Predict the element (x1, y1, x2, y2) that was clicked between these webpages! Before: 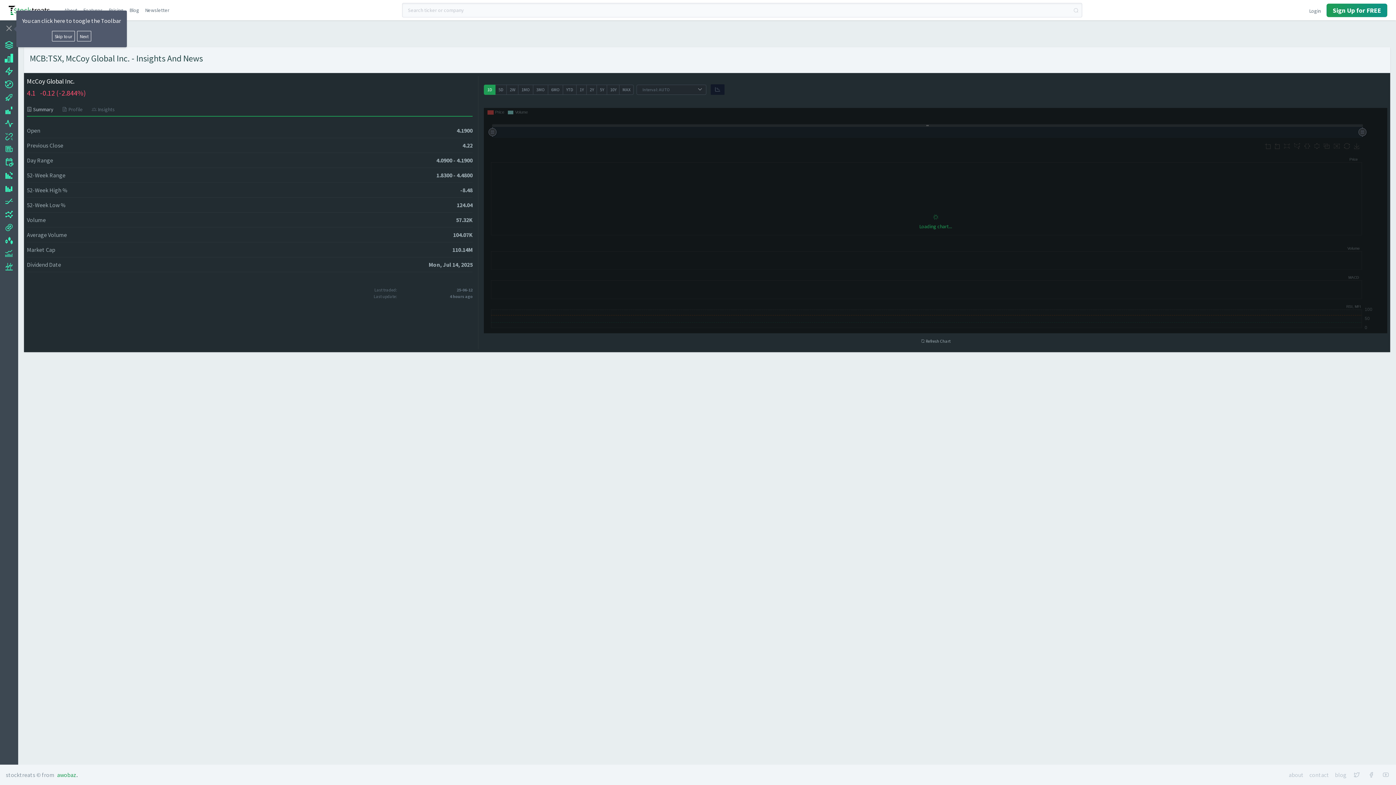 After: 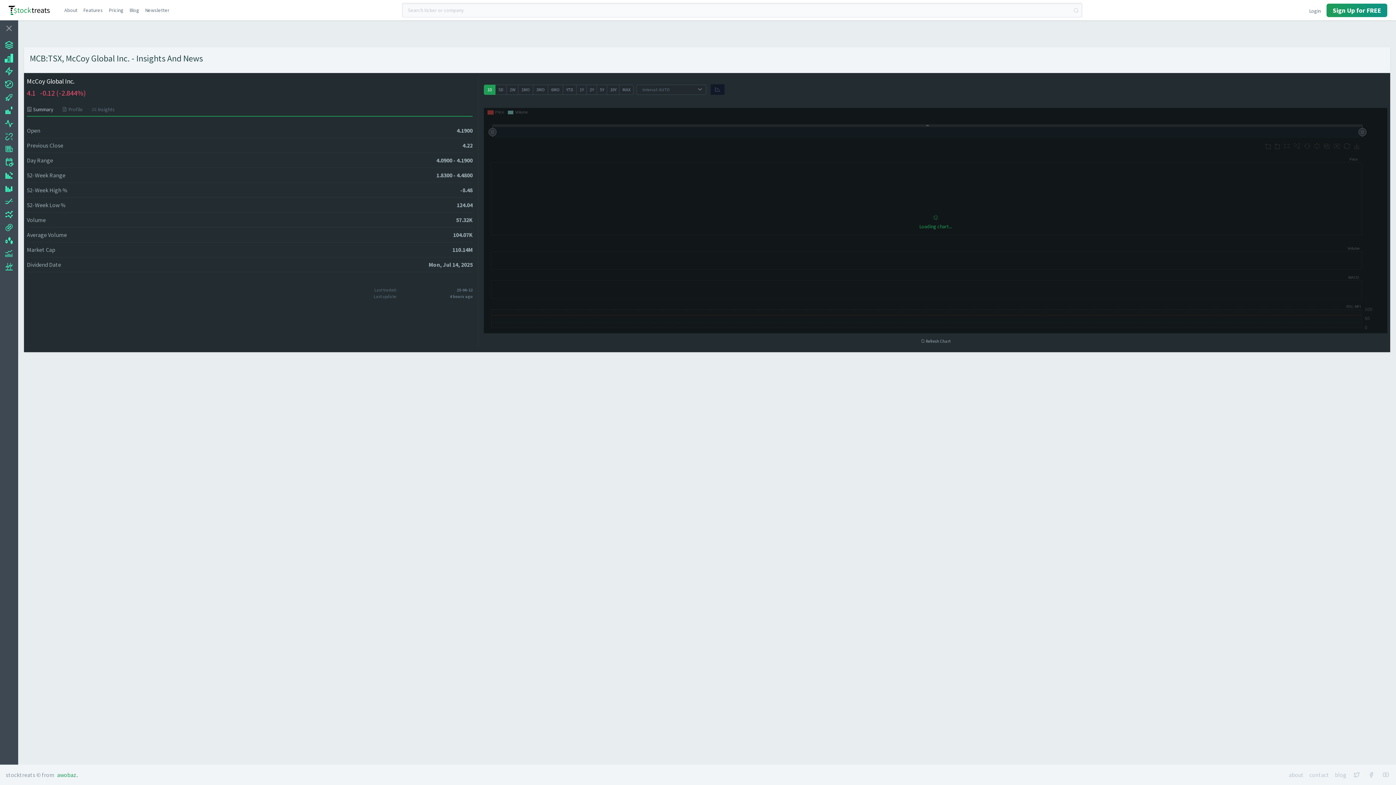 Action: bbox: (16, 17, 41, 24) label: Skip tour